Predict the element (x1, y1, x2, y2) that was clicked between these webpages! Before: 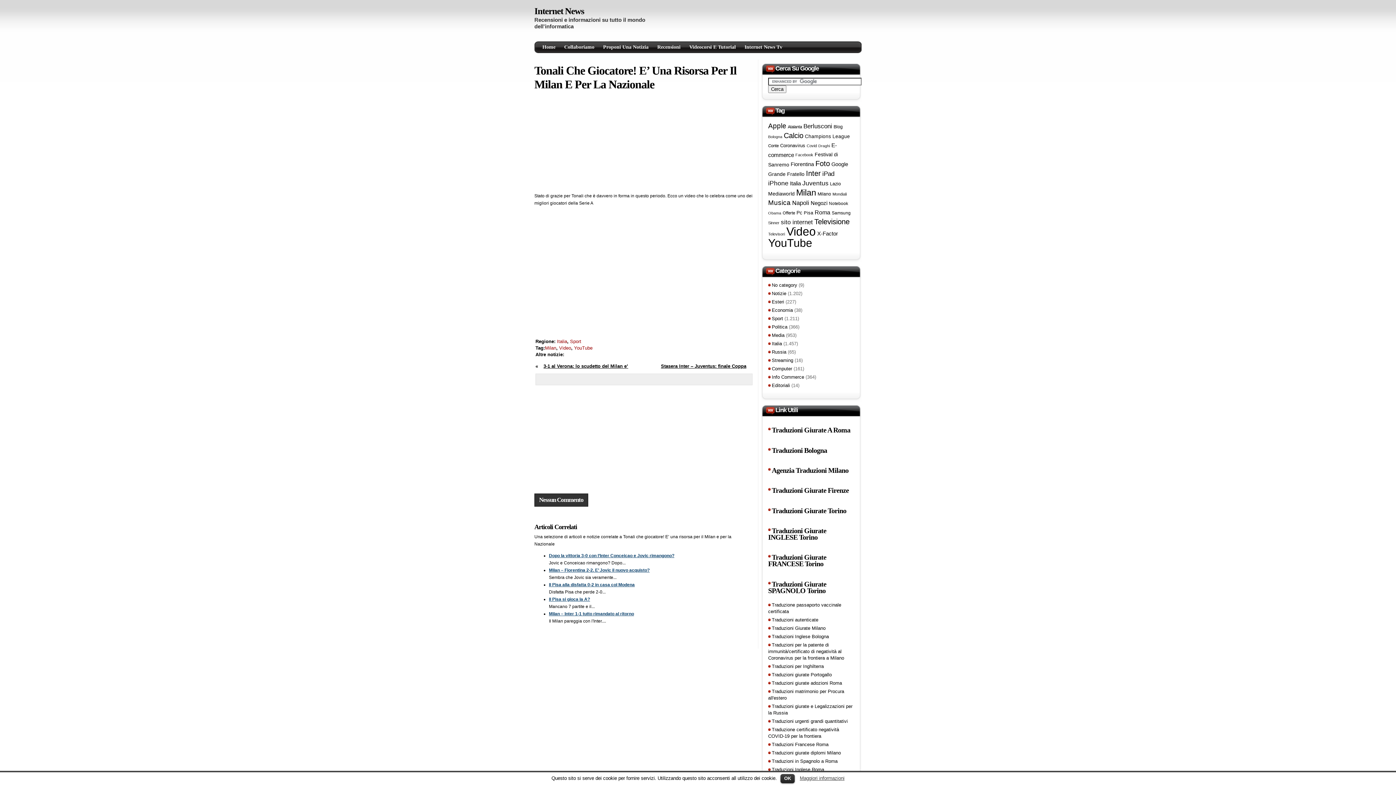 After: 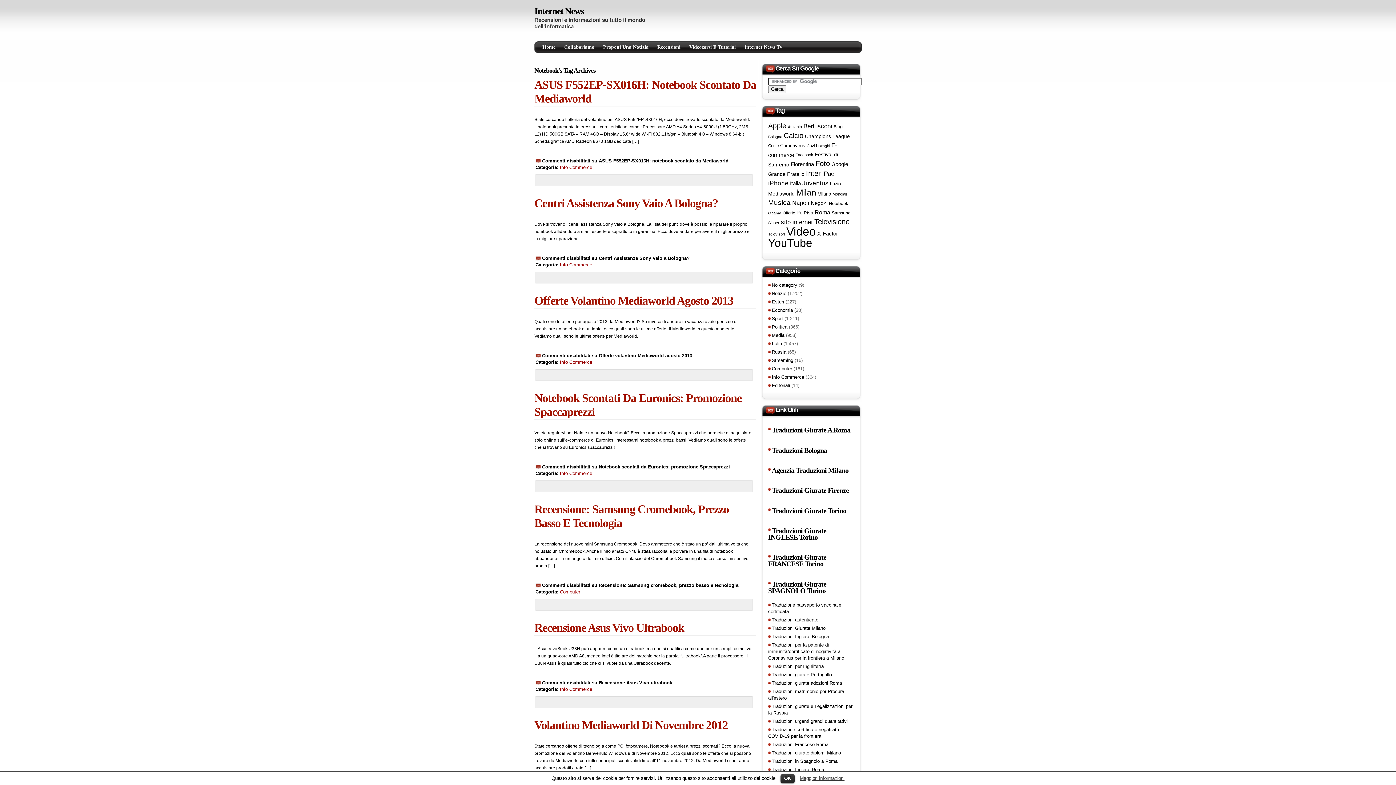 Action: label: Notebook (41 elementi) bbox: (829, 200, 848, 206)